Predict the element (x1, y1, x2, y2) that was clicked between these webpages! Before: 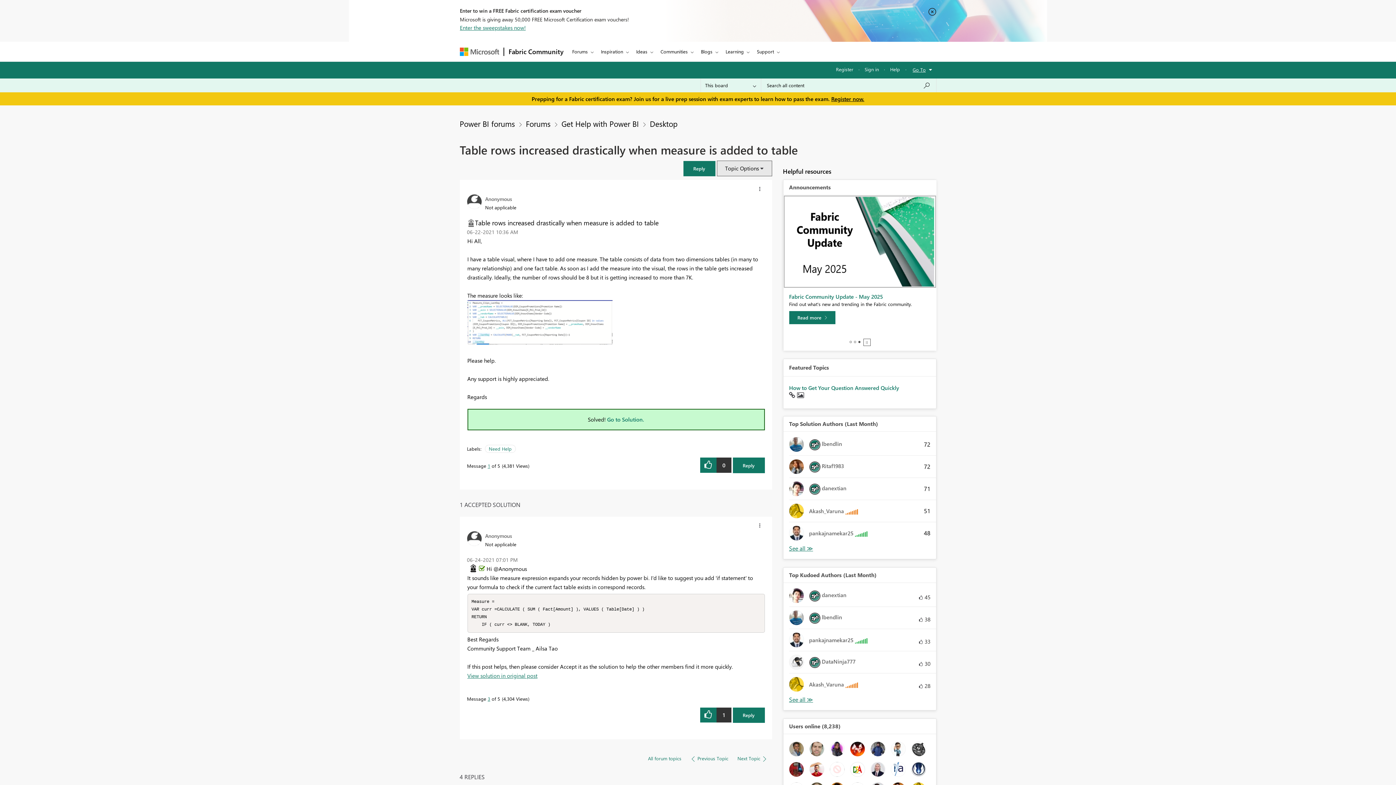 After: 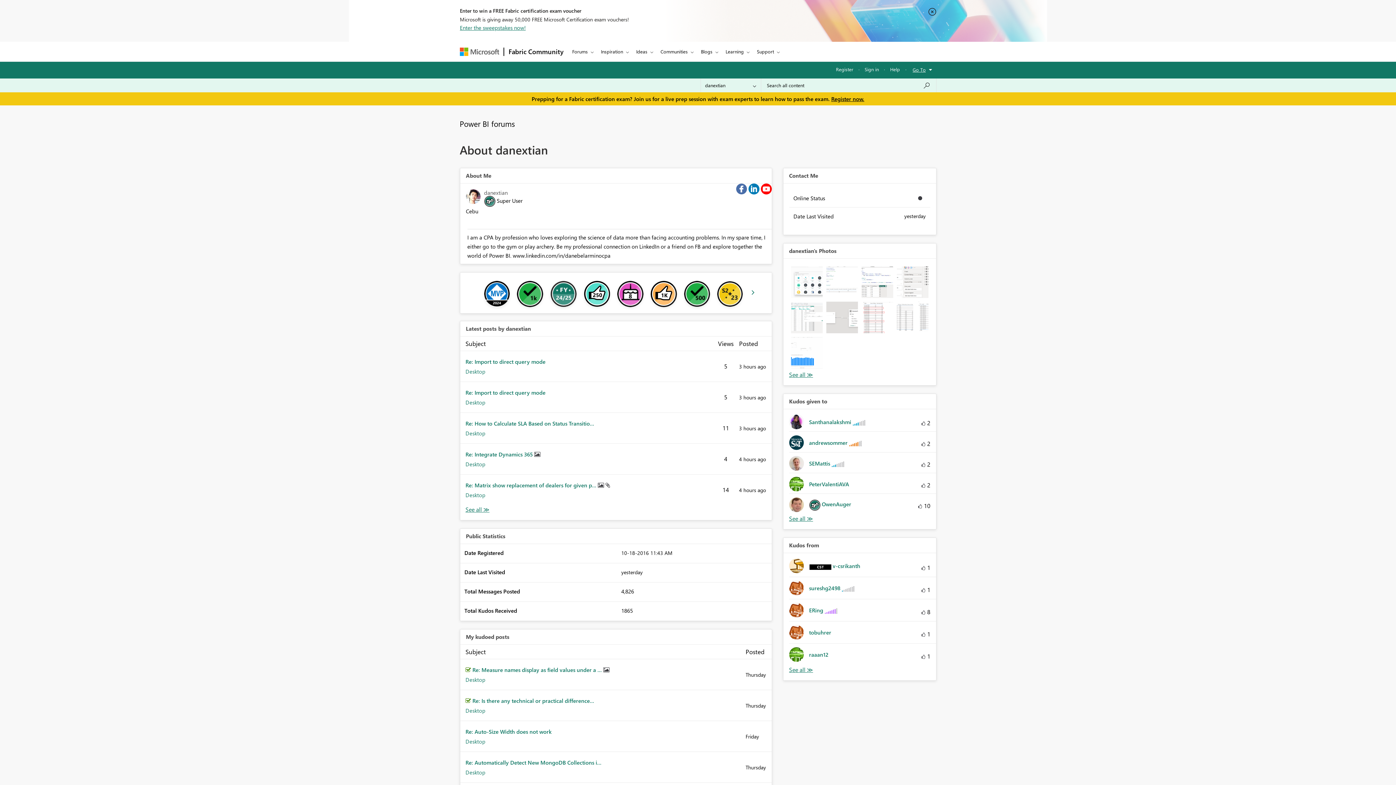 Action: bbox: (789, 588, 852, 603) label: 	
 danextian